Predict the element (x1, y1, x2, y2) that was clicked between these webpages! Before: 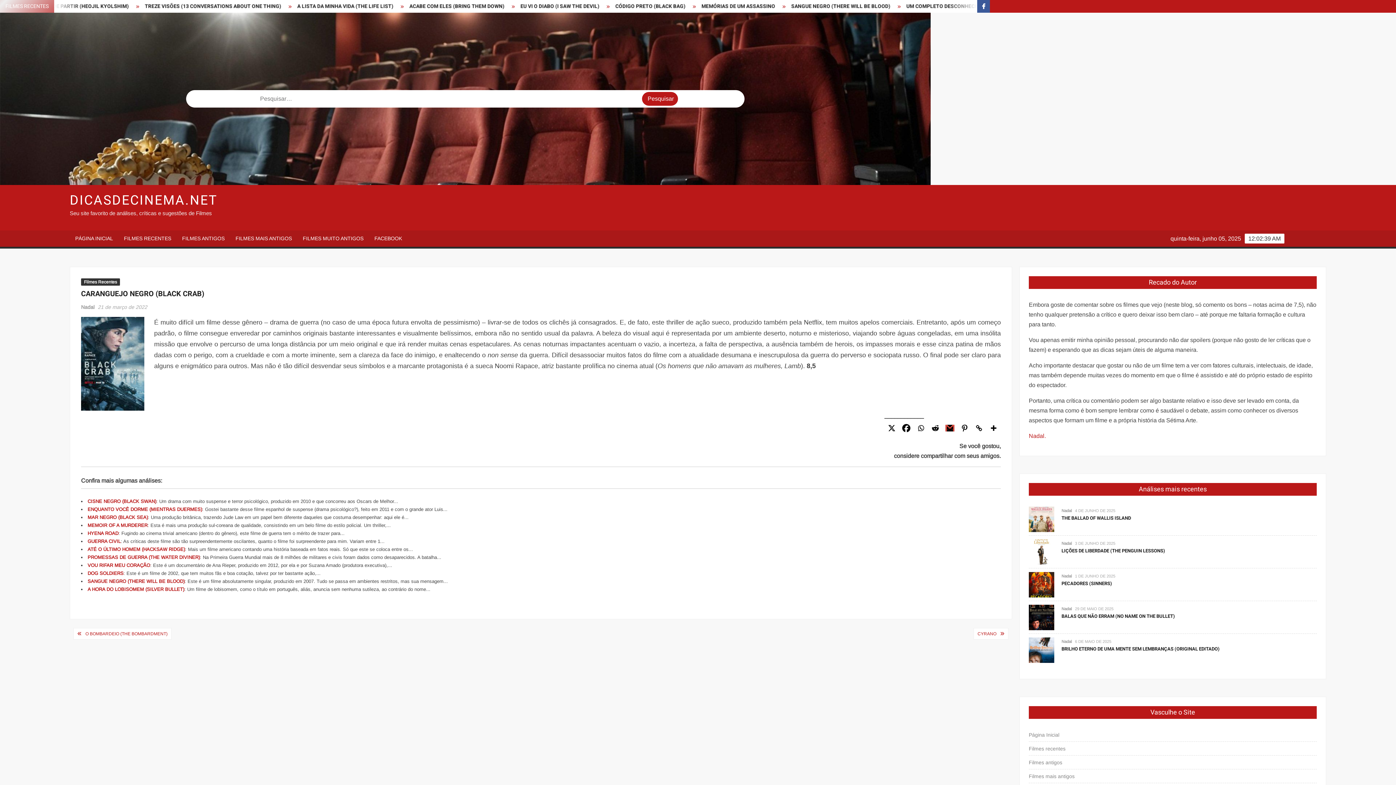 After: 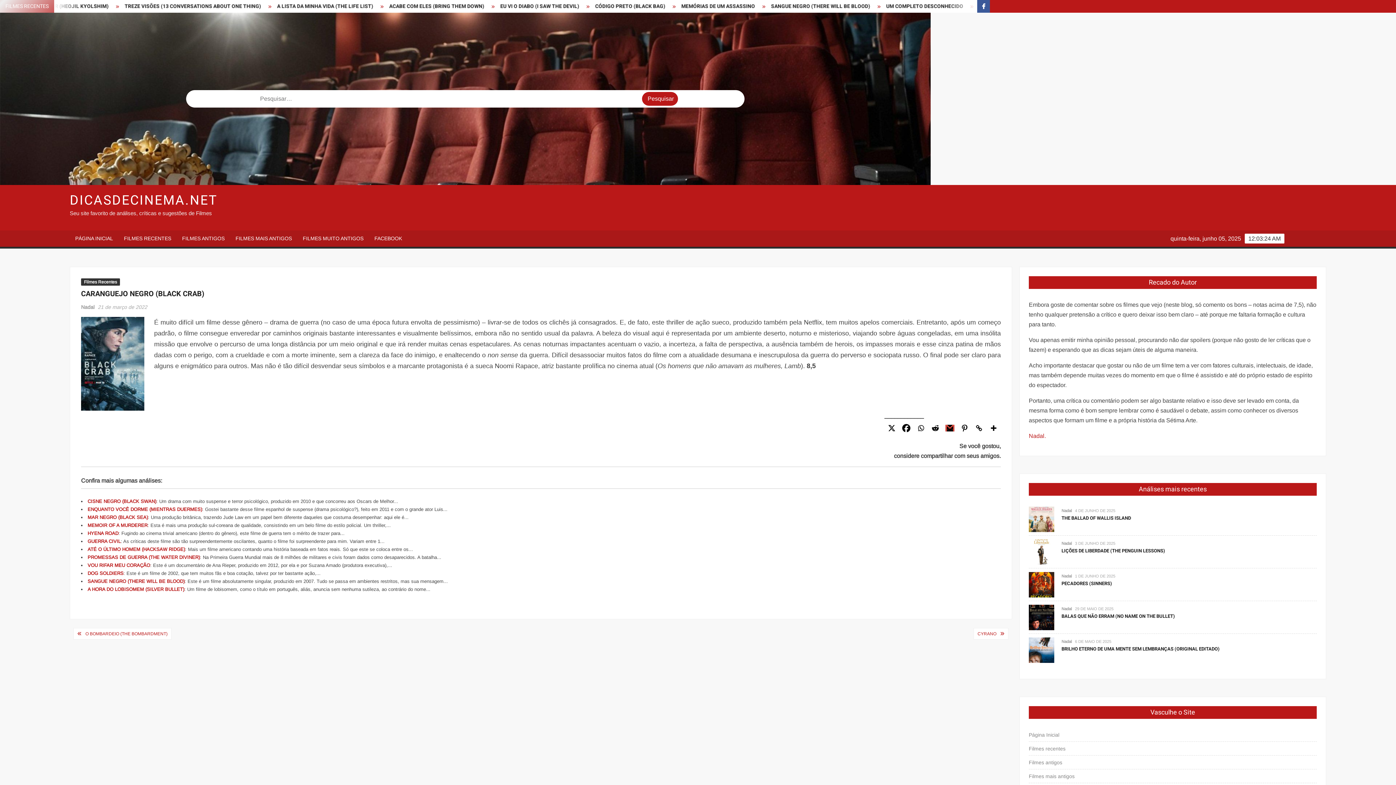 Action: bbox: (972, 421, 985, 434) label: Copy Link